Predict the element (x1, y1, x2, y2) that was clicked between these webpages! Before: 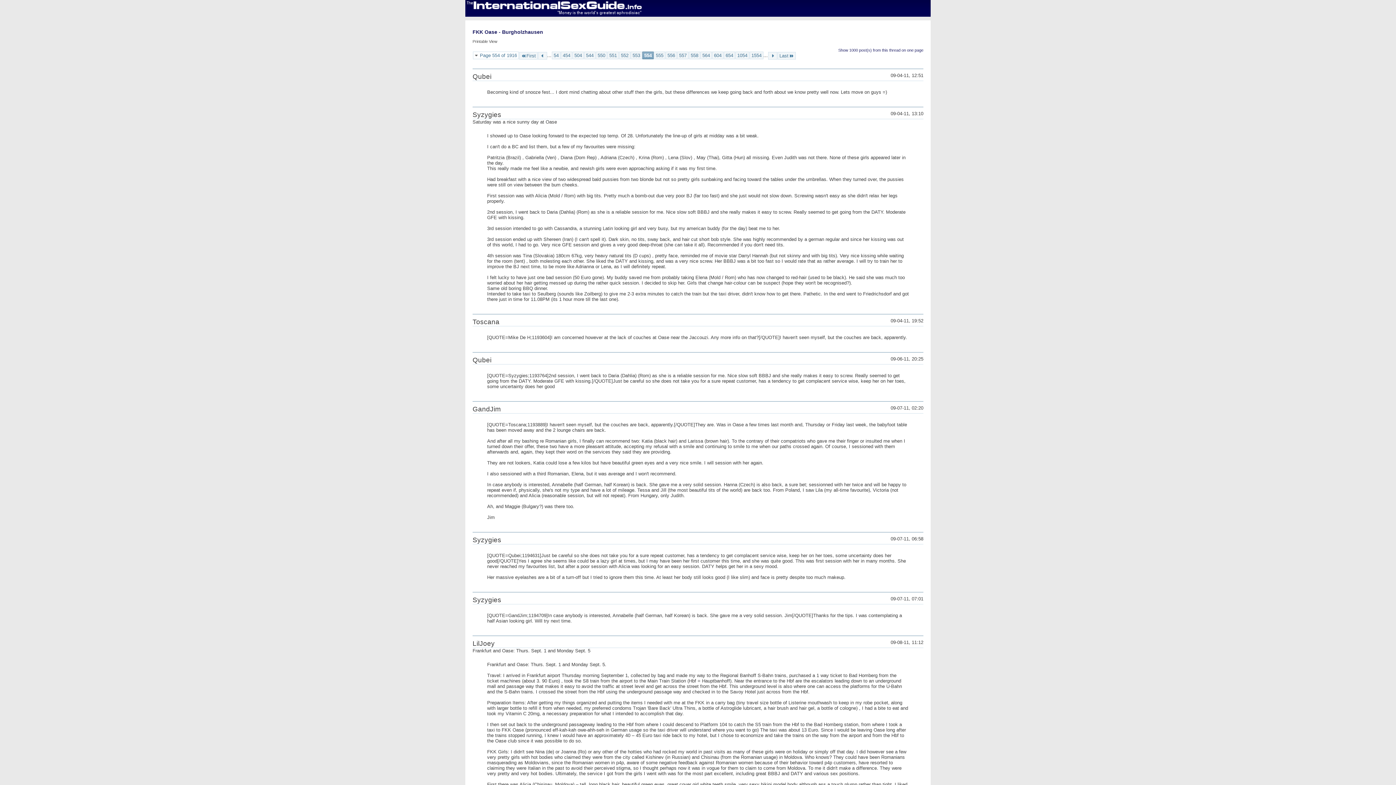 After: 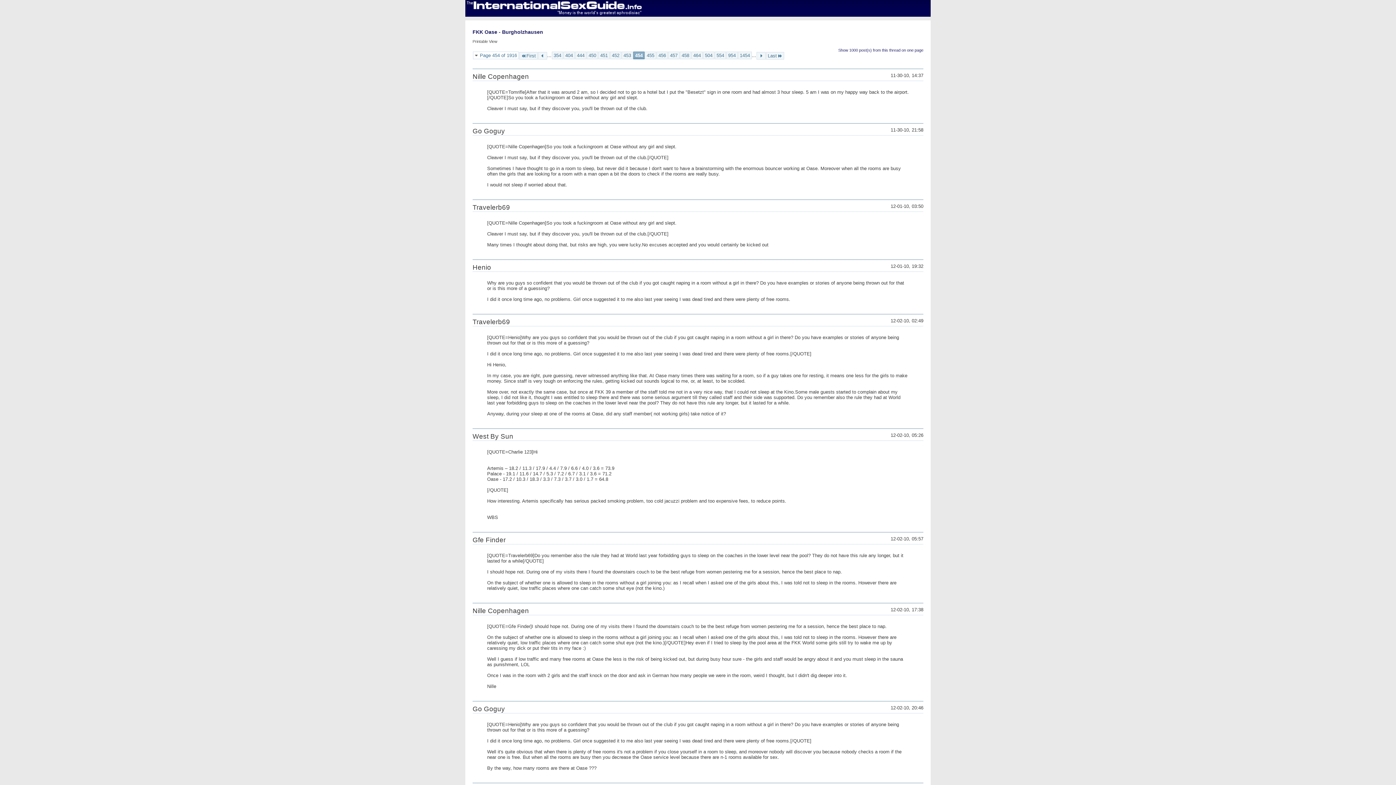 Action: label: 454 bbox: (561, 51, 572, 59)